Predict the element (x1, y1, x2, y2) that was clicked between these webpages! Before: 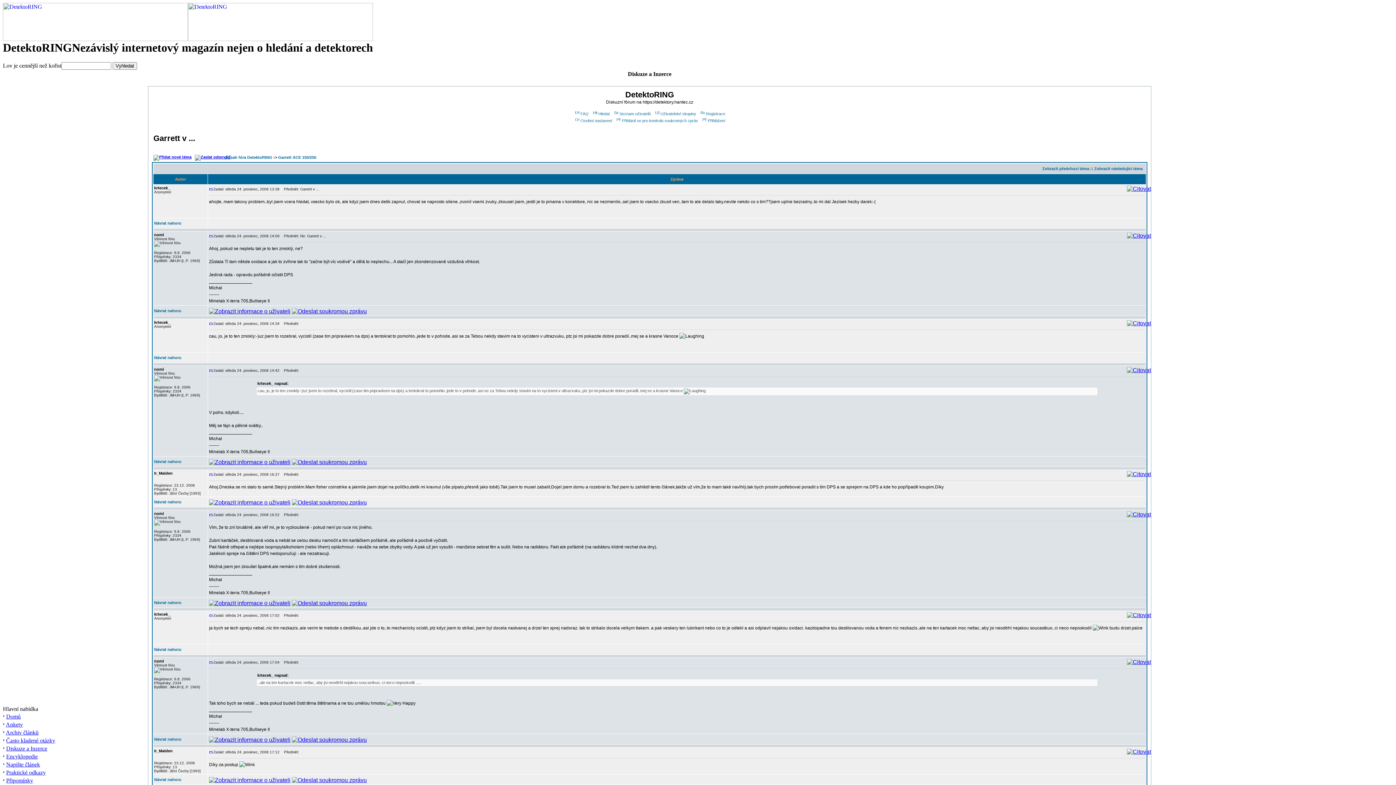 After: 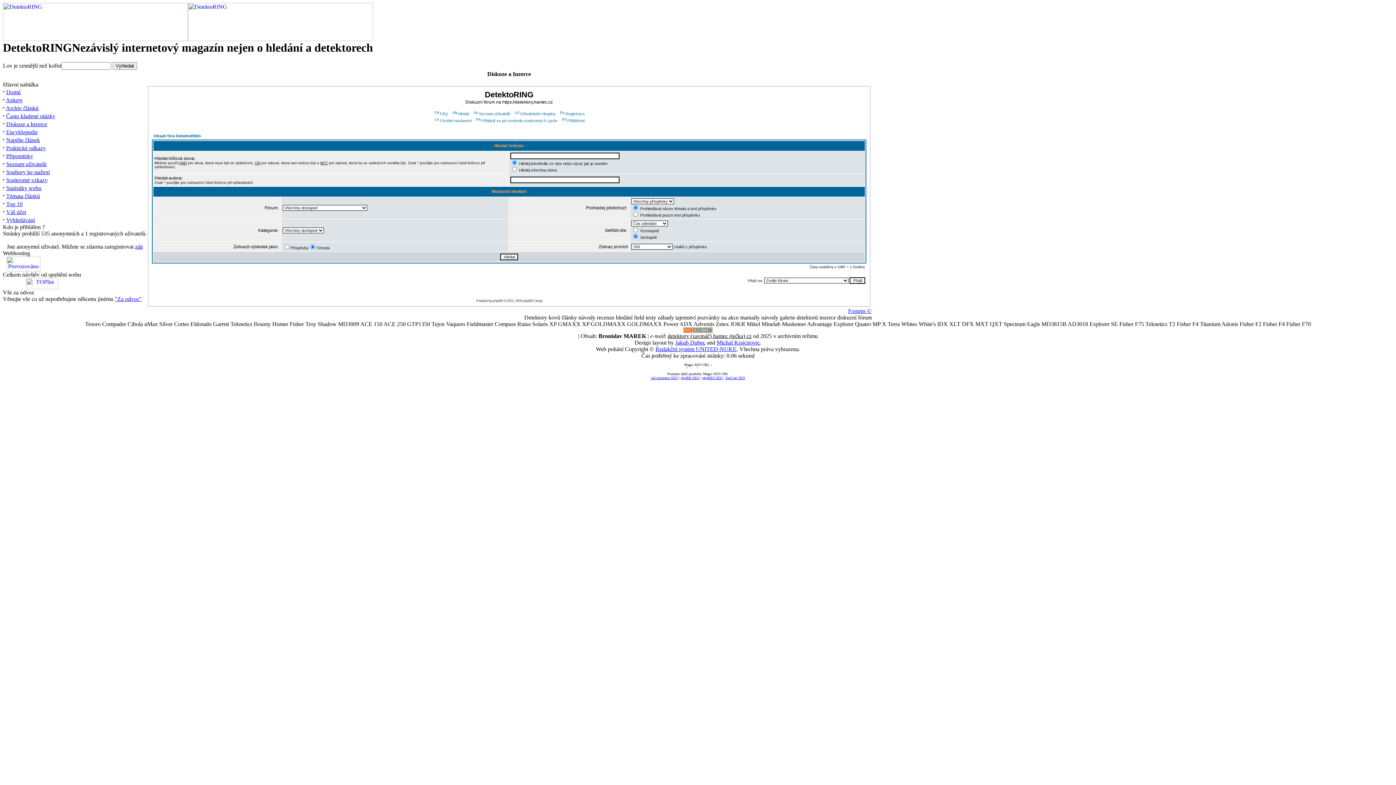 Action: label: Hledat bbox: (592, 111, 609, 116)